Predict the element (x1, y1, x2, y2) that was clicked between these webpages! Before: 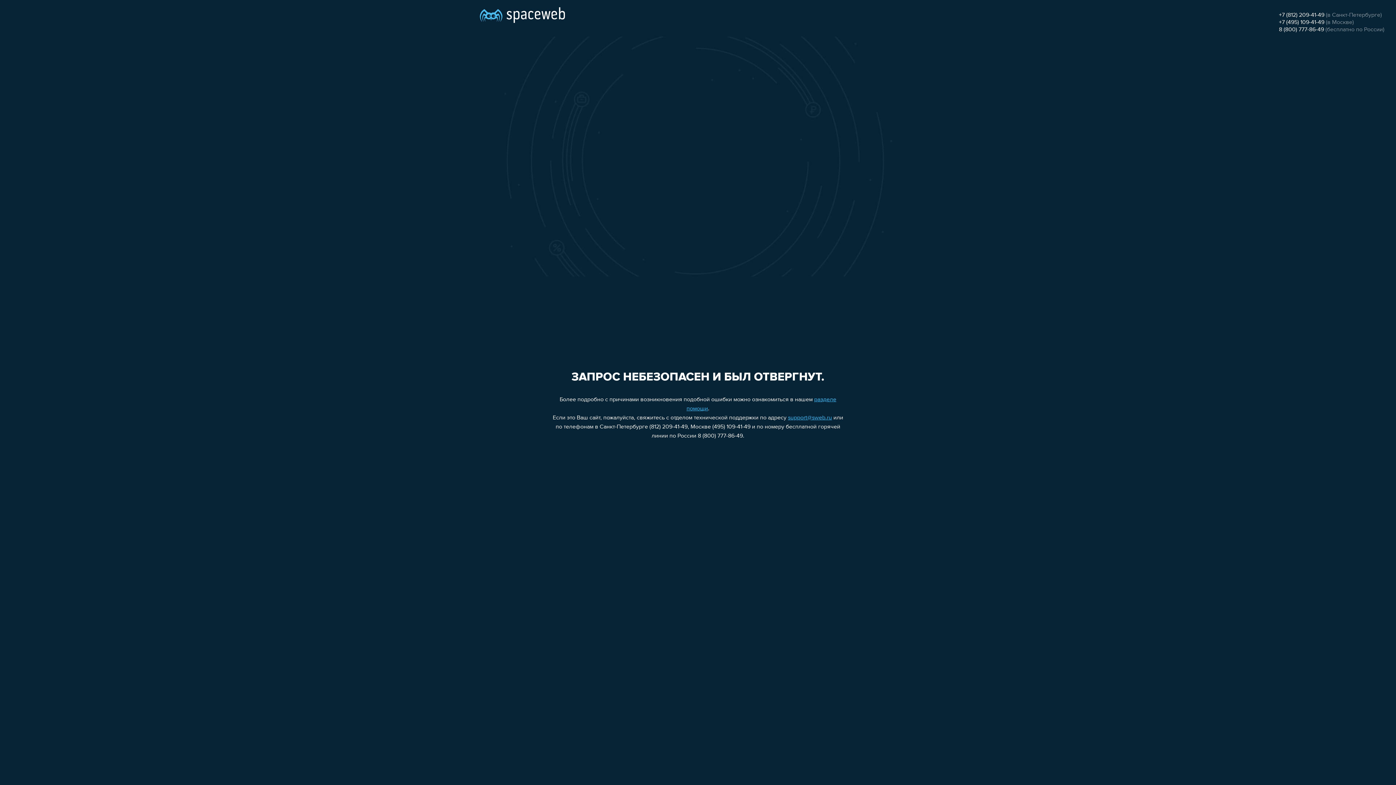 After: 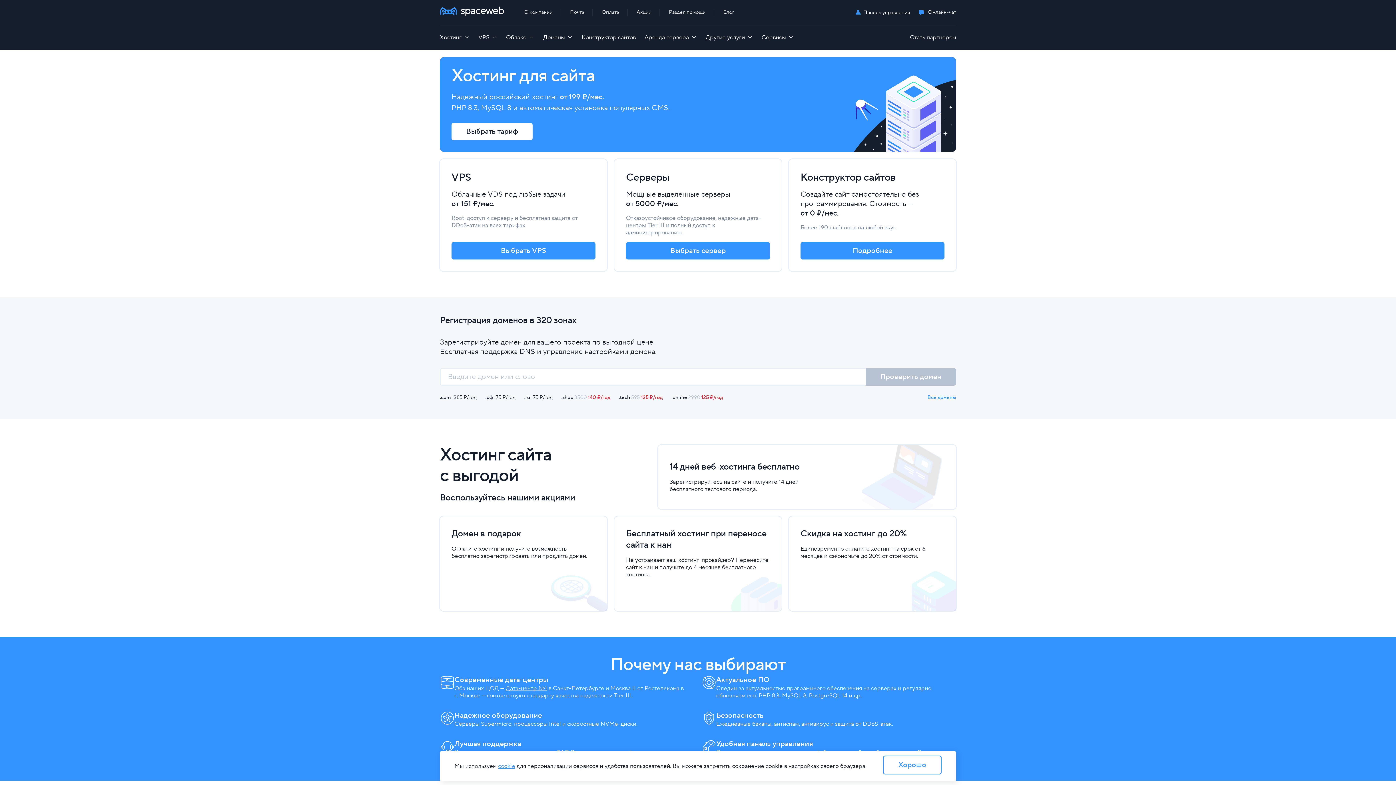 Action: bbox: (480, 0, 565, 25)